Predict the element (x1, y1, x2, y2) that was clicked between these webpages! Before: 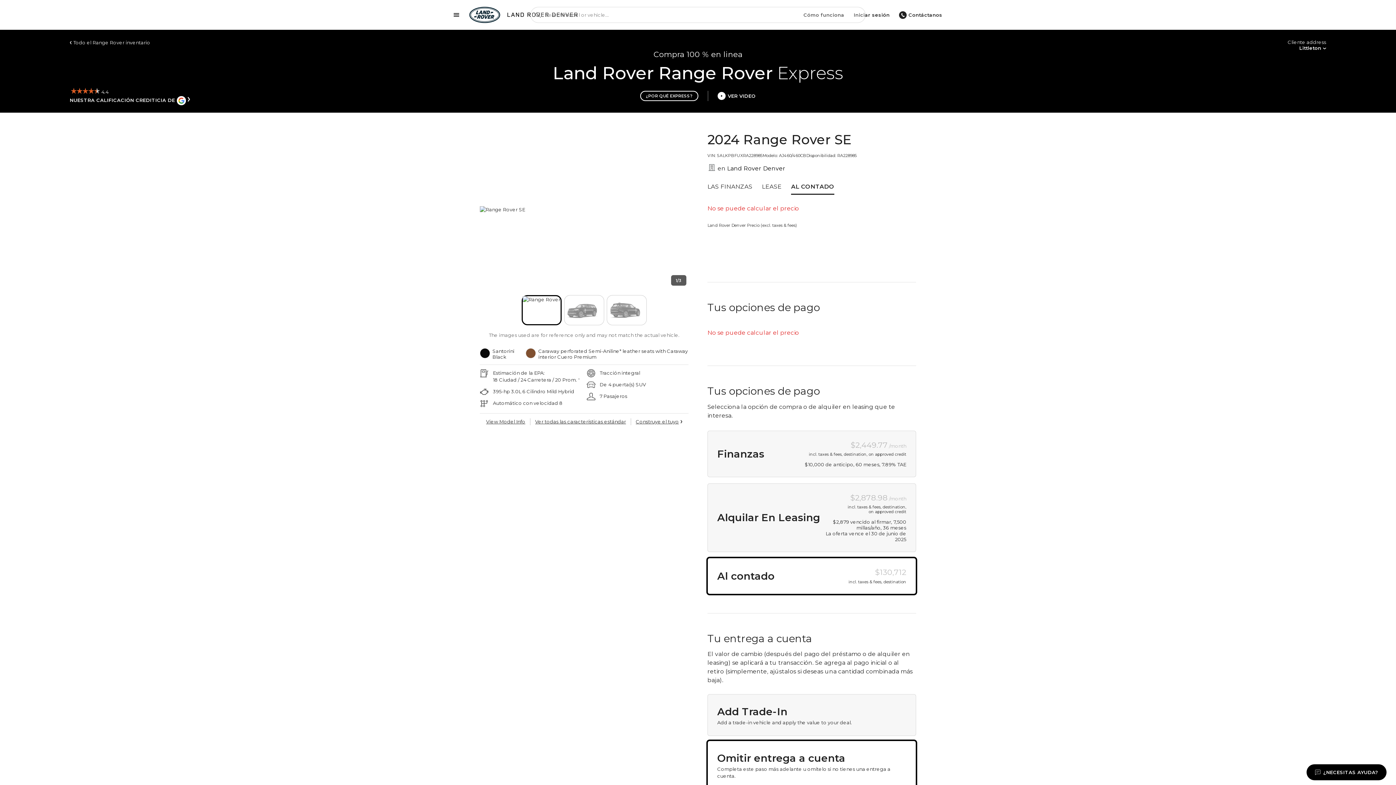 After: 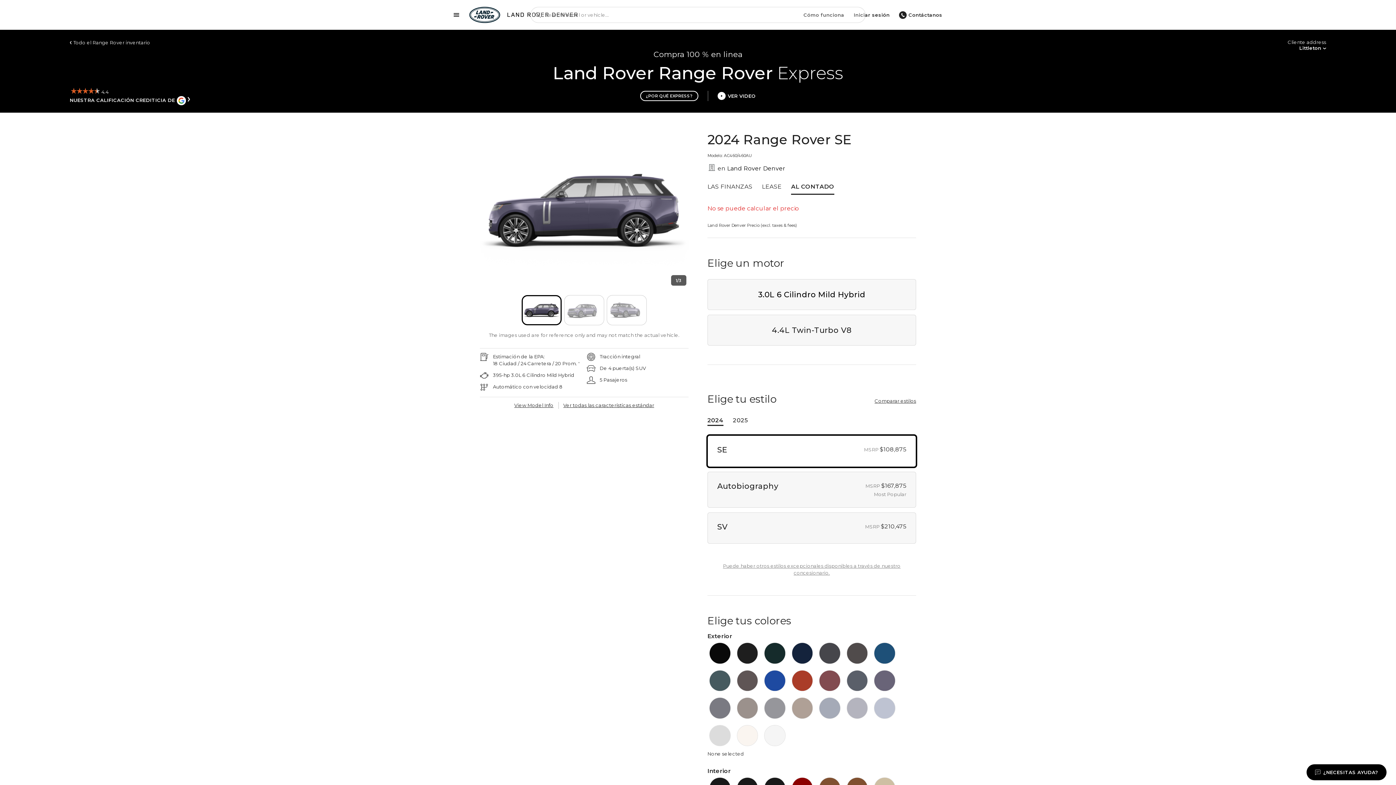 Action: label: Construye el tuyo﻿ bbox: (633, 416, 684, 427)